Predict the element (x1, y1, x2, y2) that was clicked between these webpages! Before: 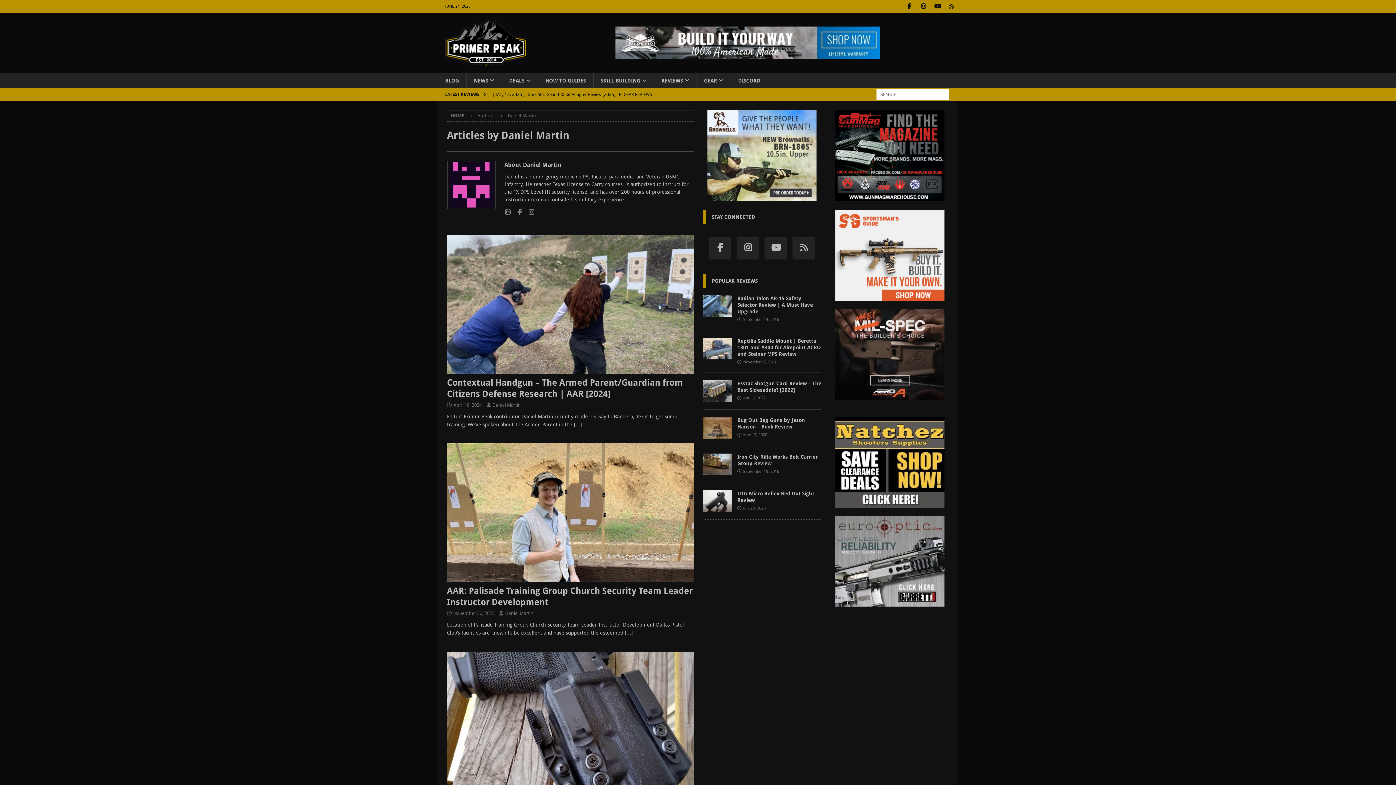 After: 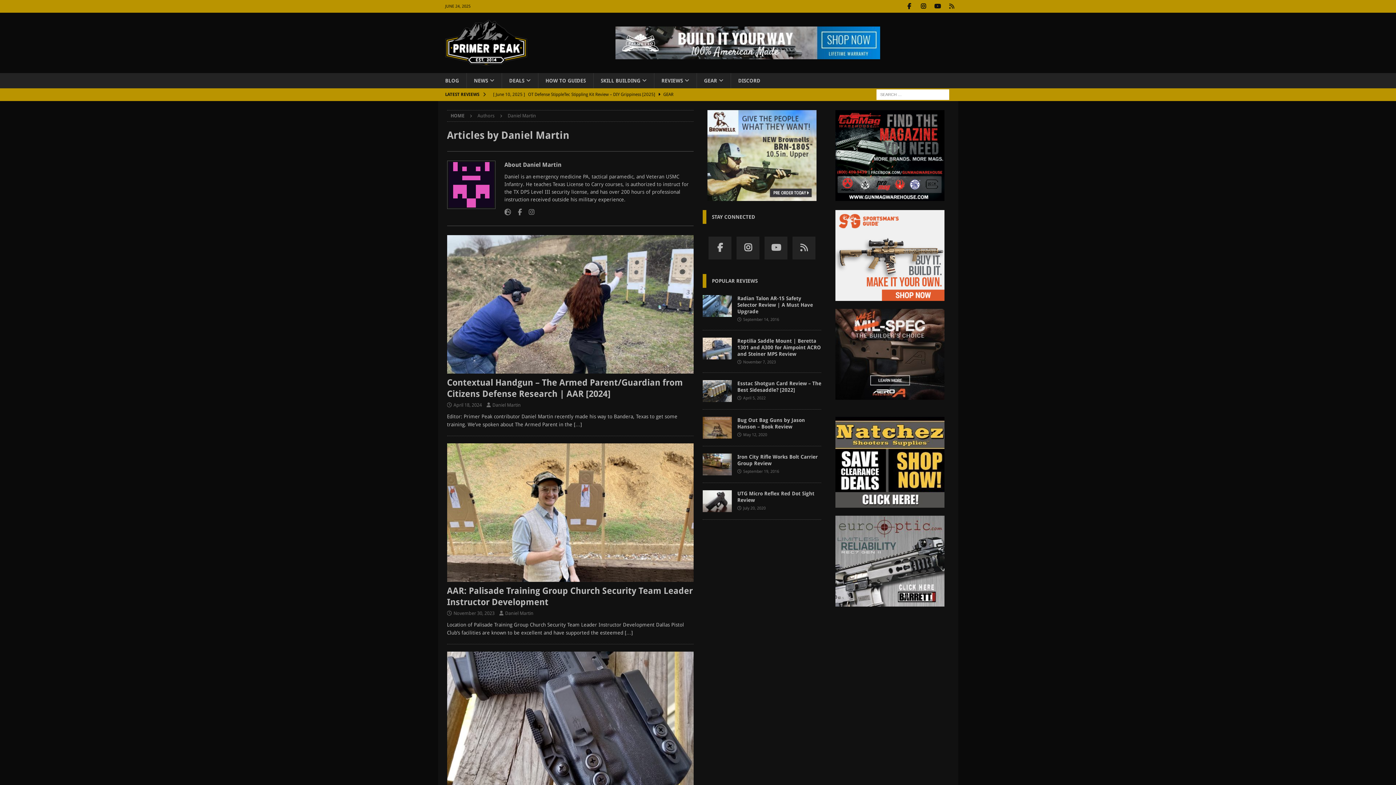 Action: bbox: (615, 52, 880, 58)